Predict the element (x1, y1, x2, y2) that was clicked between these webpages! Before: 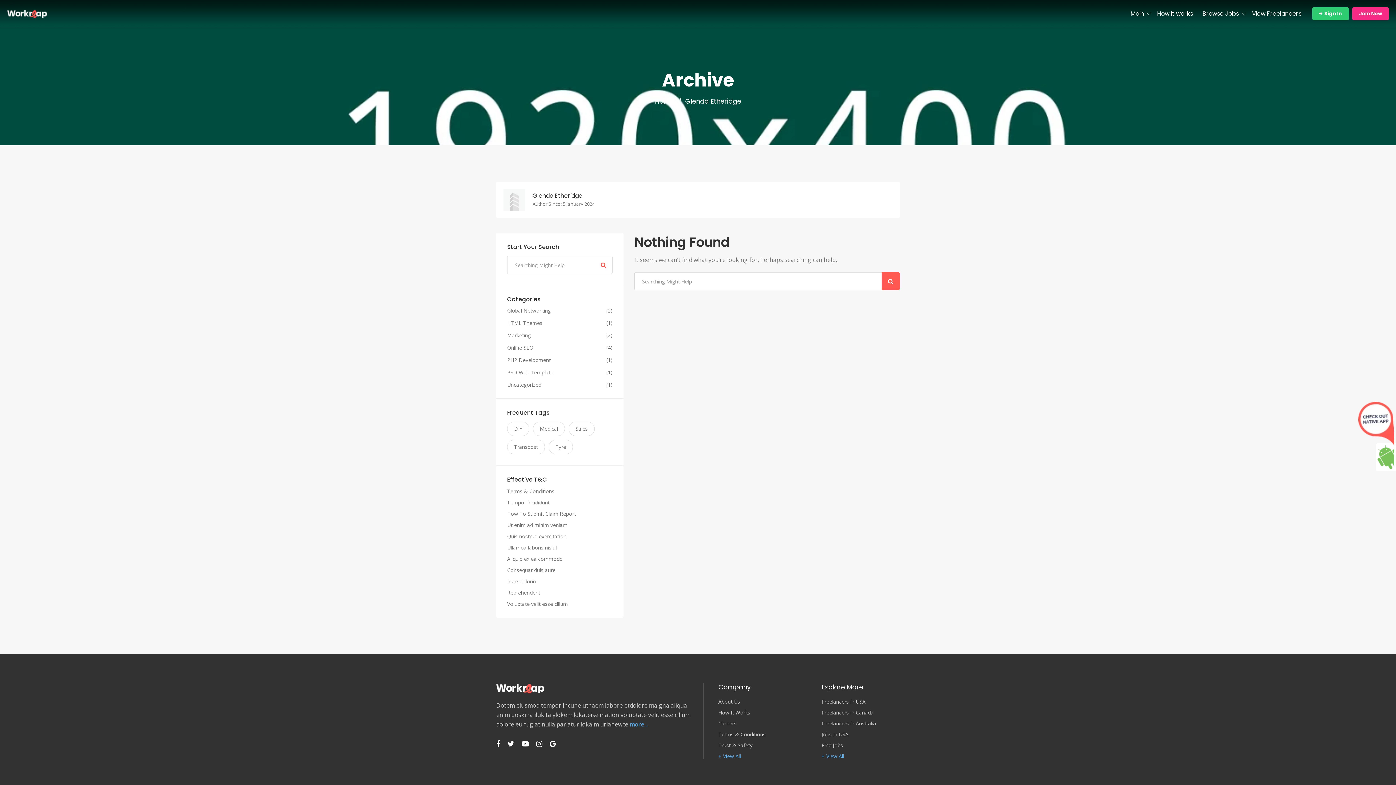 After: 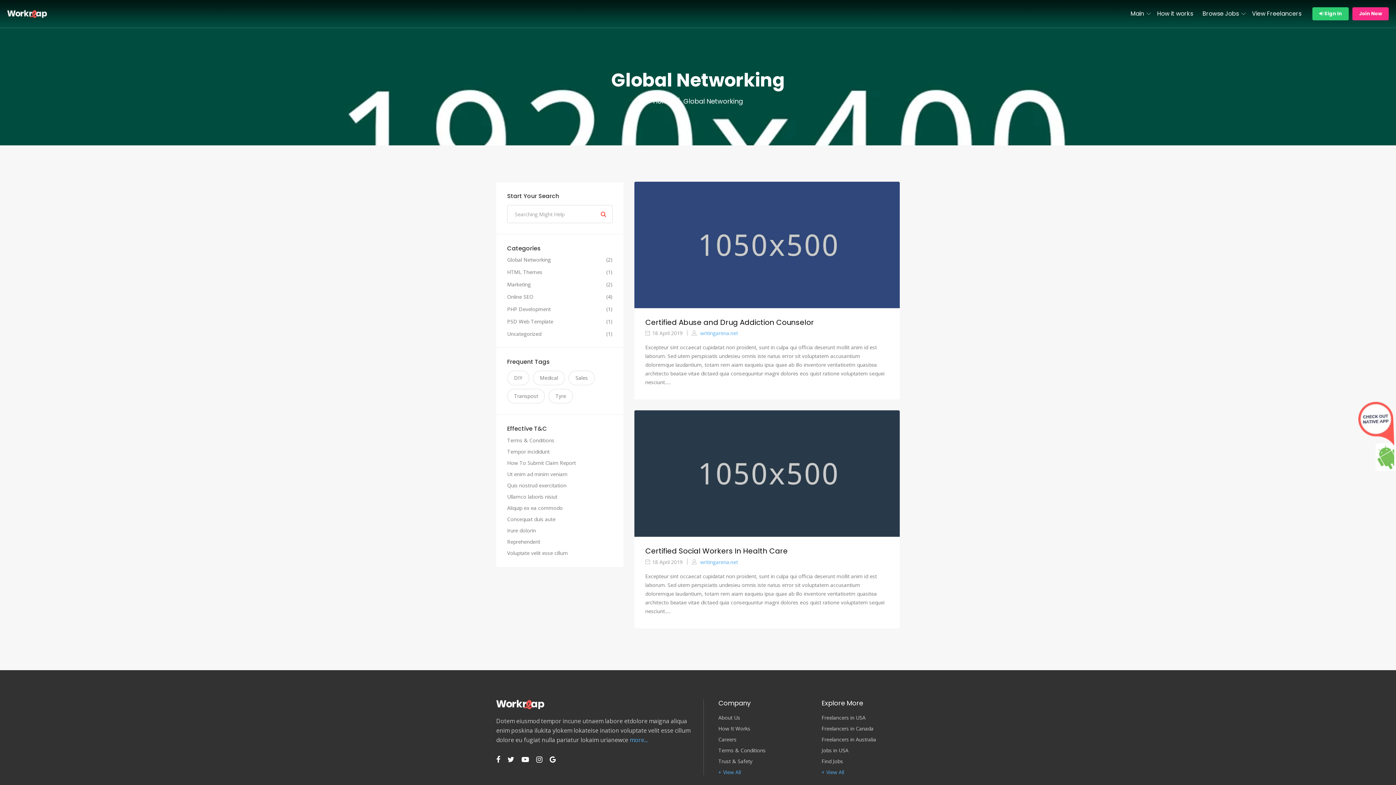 Action: label: Global Networking bbox: (507, 308, 550, 313)